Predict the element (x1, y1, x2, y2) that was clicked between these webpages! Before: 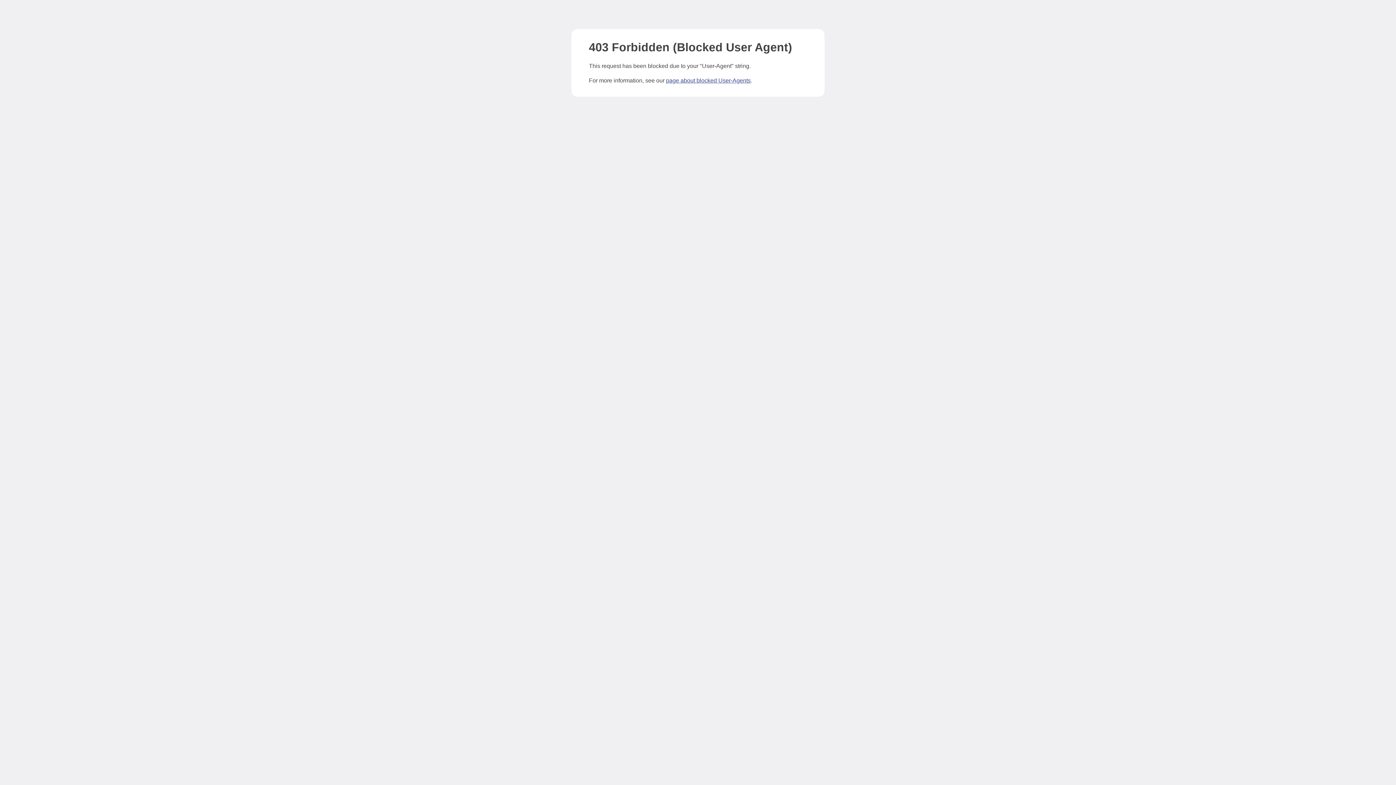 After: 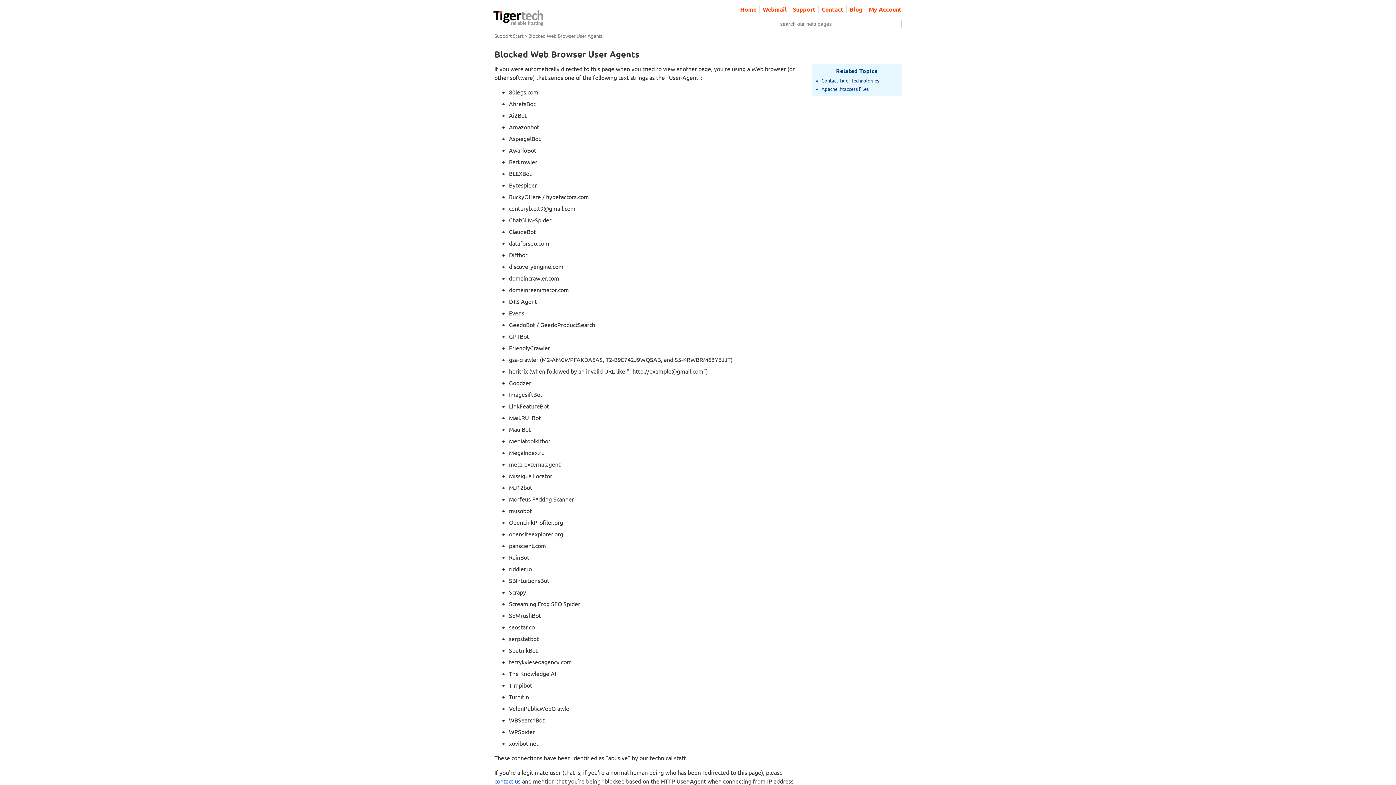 Action: label: page about blocked User-Agents bbox: (666, 77, 750, 83)